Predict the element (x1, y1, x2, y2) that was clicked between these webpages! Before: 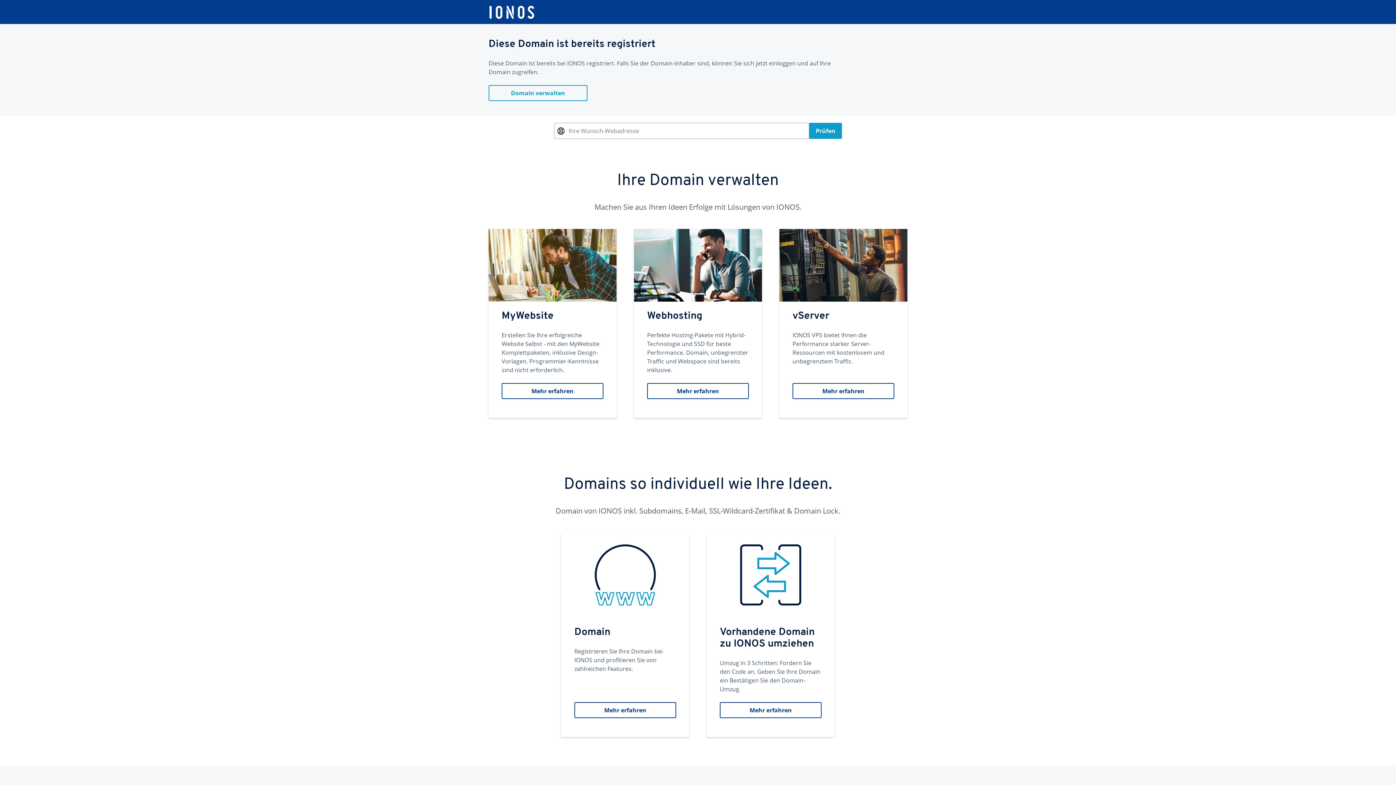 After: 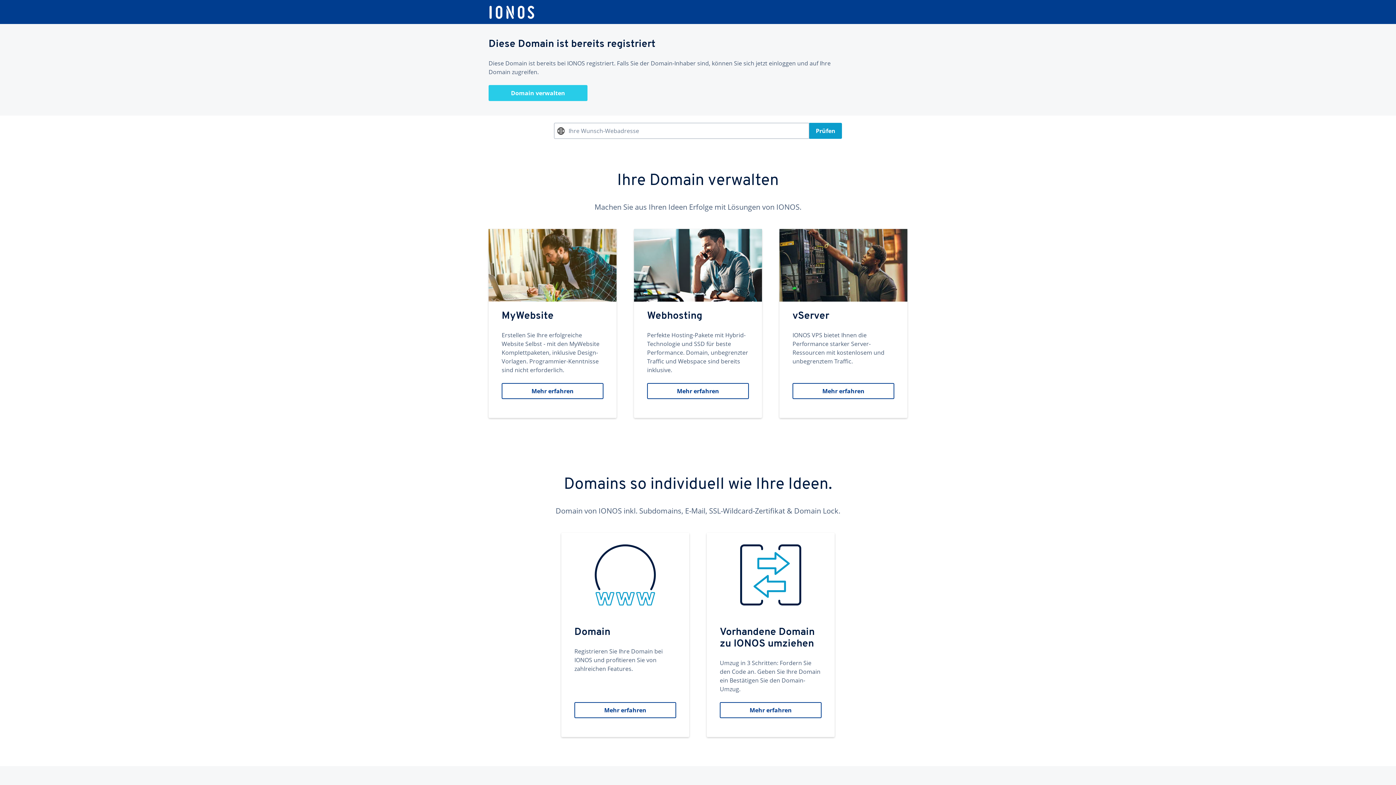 Action: bbox: (488, 85, 587, 101) label: Domain verwalten